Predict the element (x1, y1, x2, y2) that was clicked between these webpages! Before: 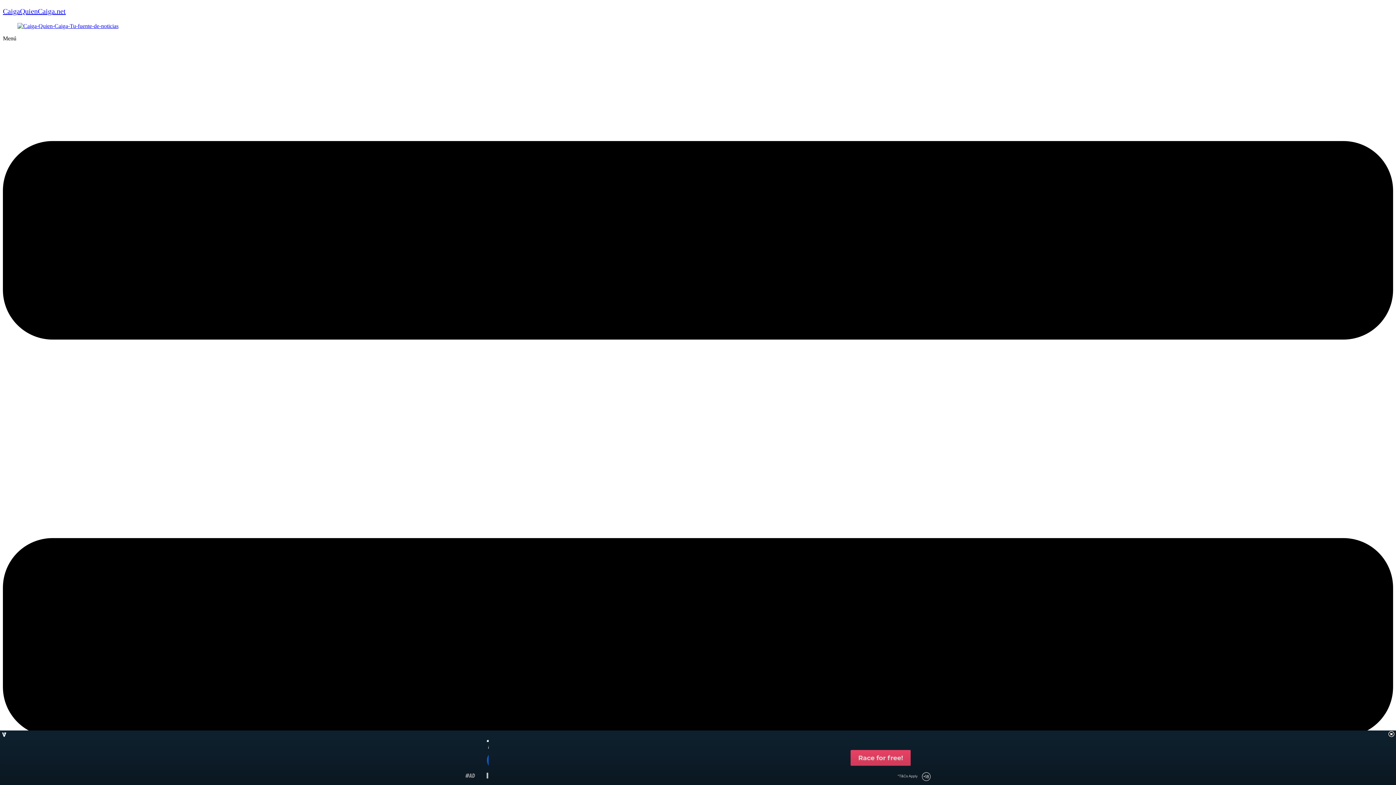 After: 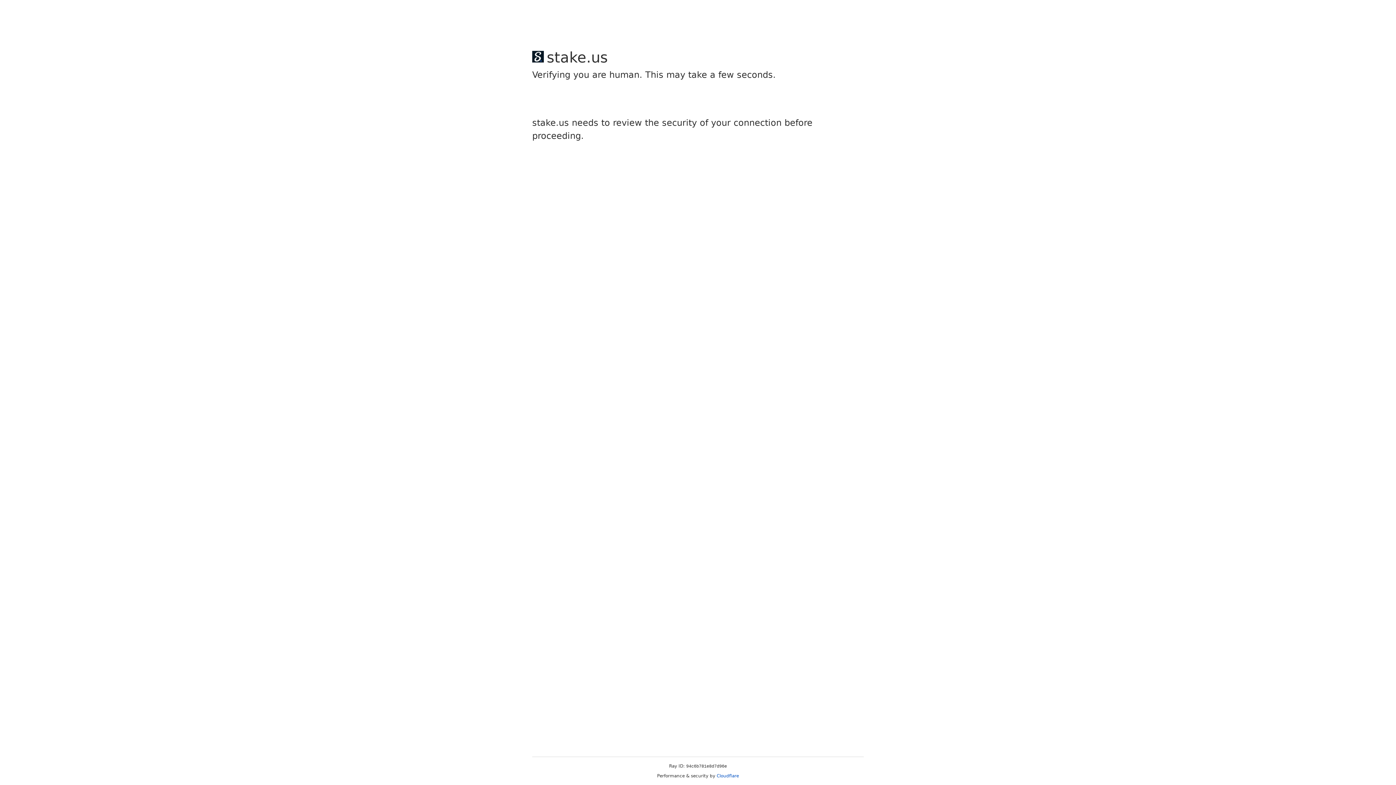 Action: bbox: (2, 7, 65, 15) label: CaigaQuienCaiga.net